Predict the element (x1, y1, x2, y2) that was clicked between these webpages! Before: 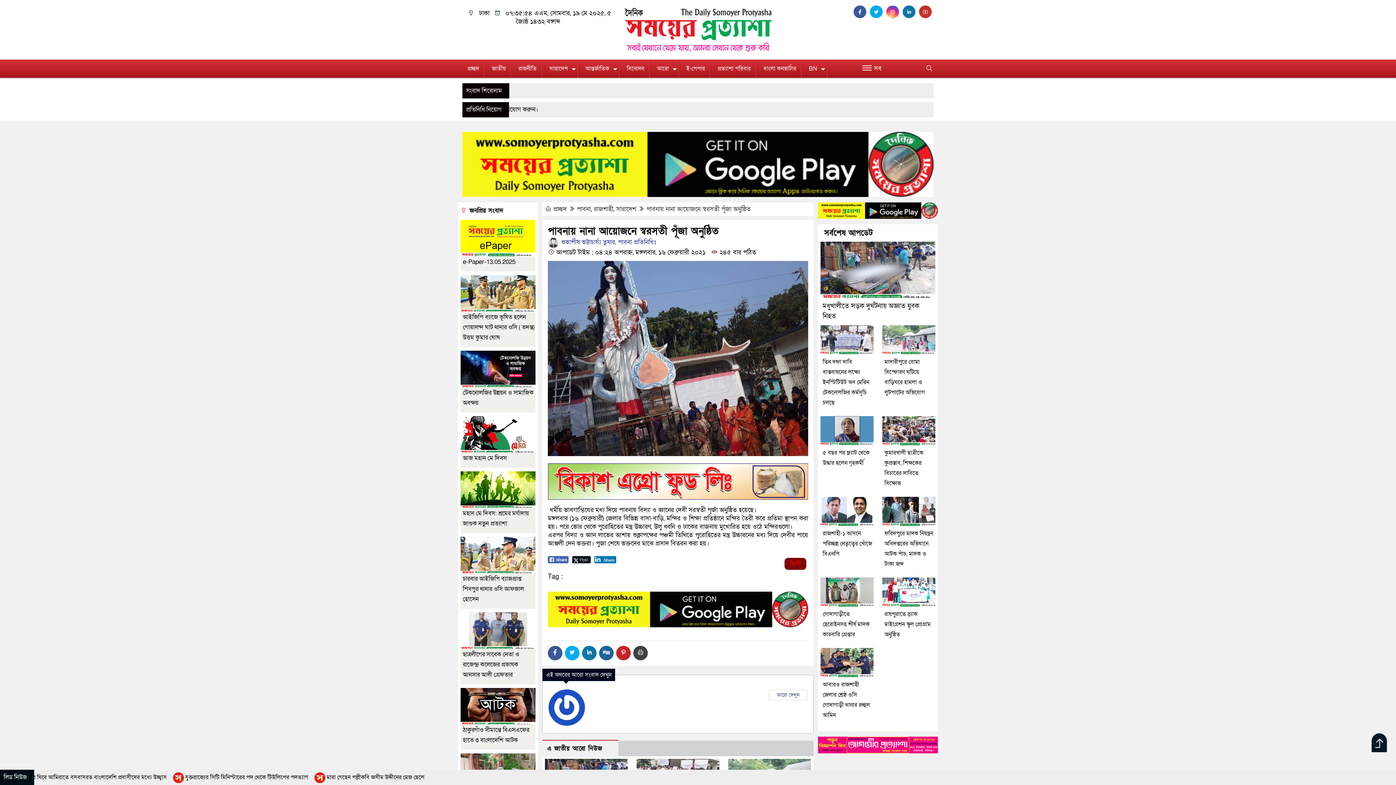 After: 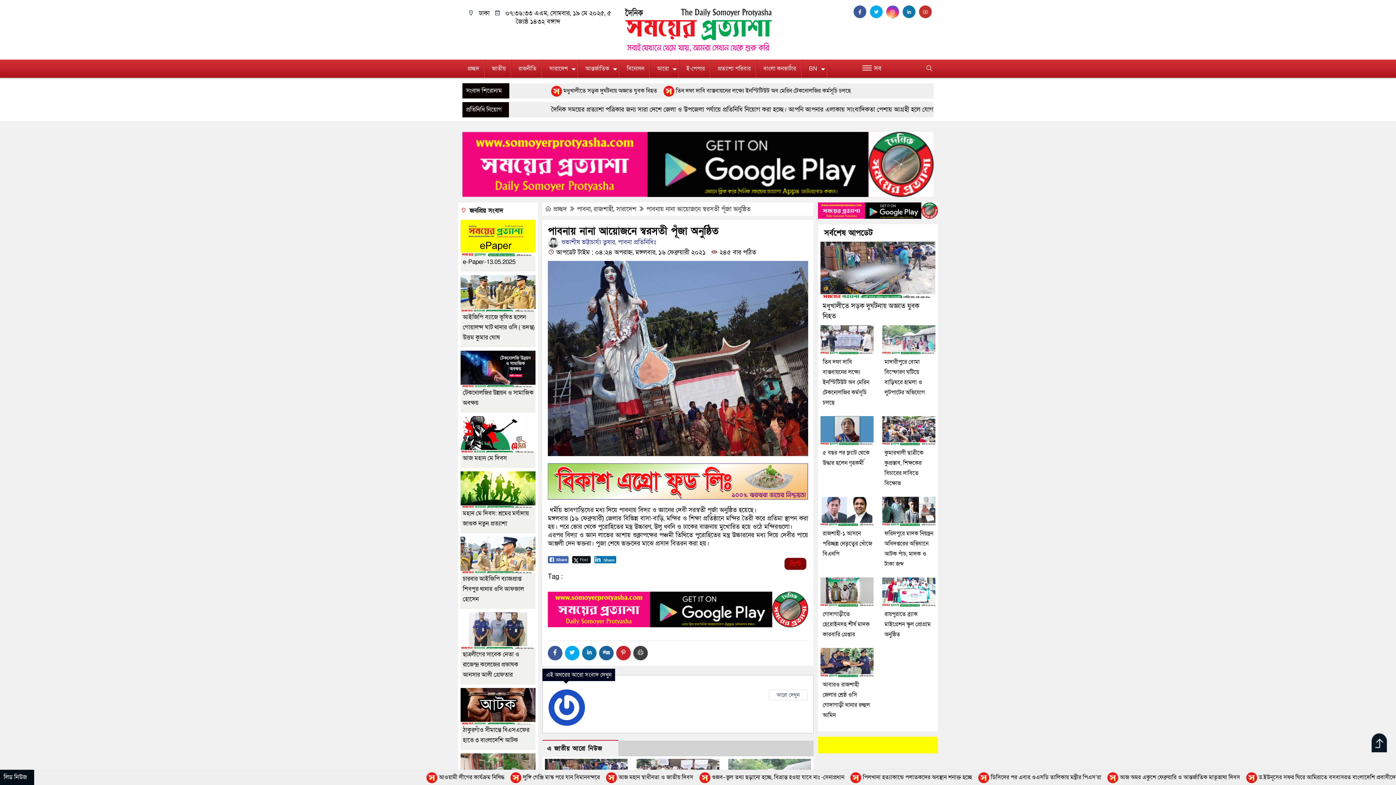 Action: bbox: (1372, 733, 1387, 752)